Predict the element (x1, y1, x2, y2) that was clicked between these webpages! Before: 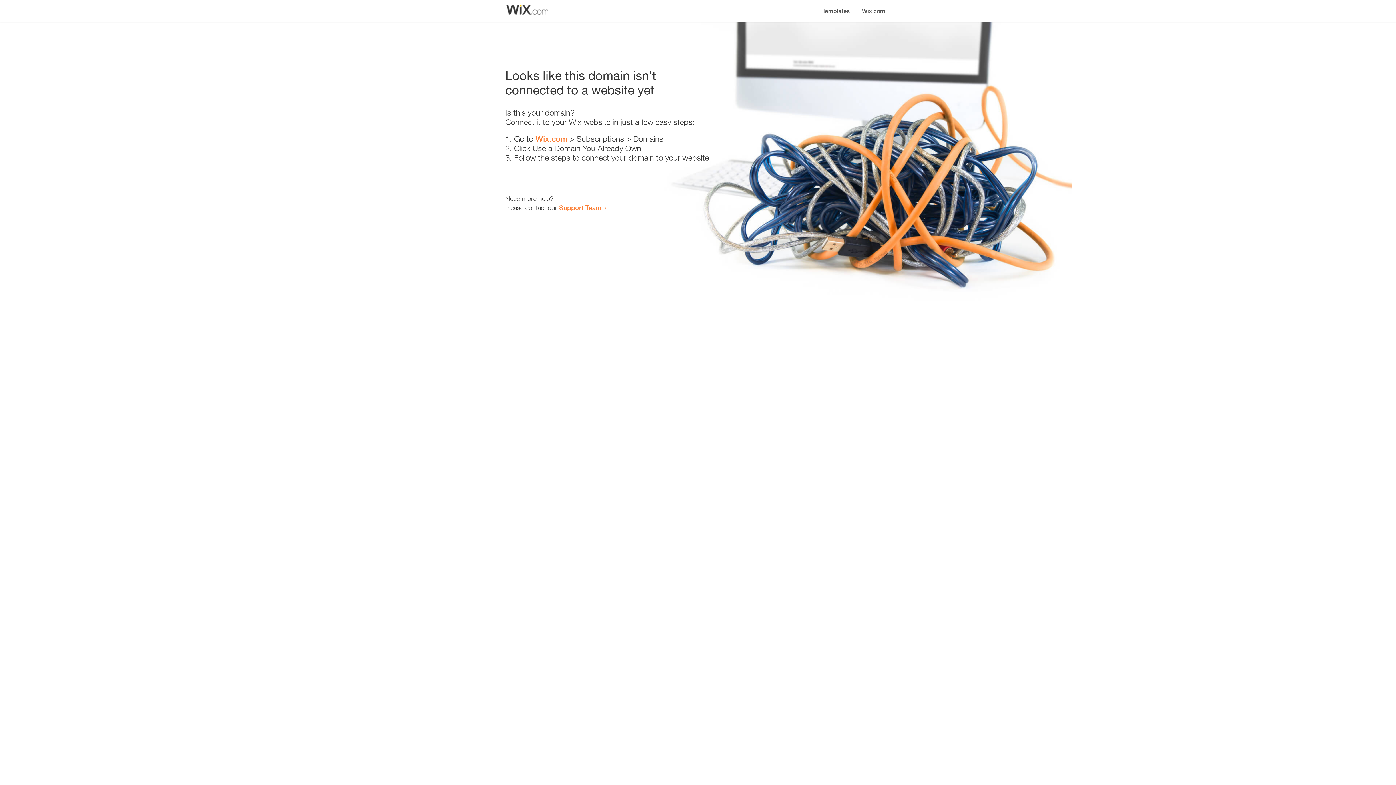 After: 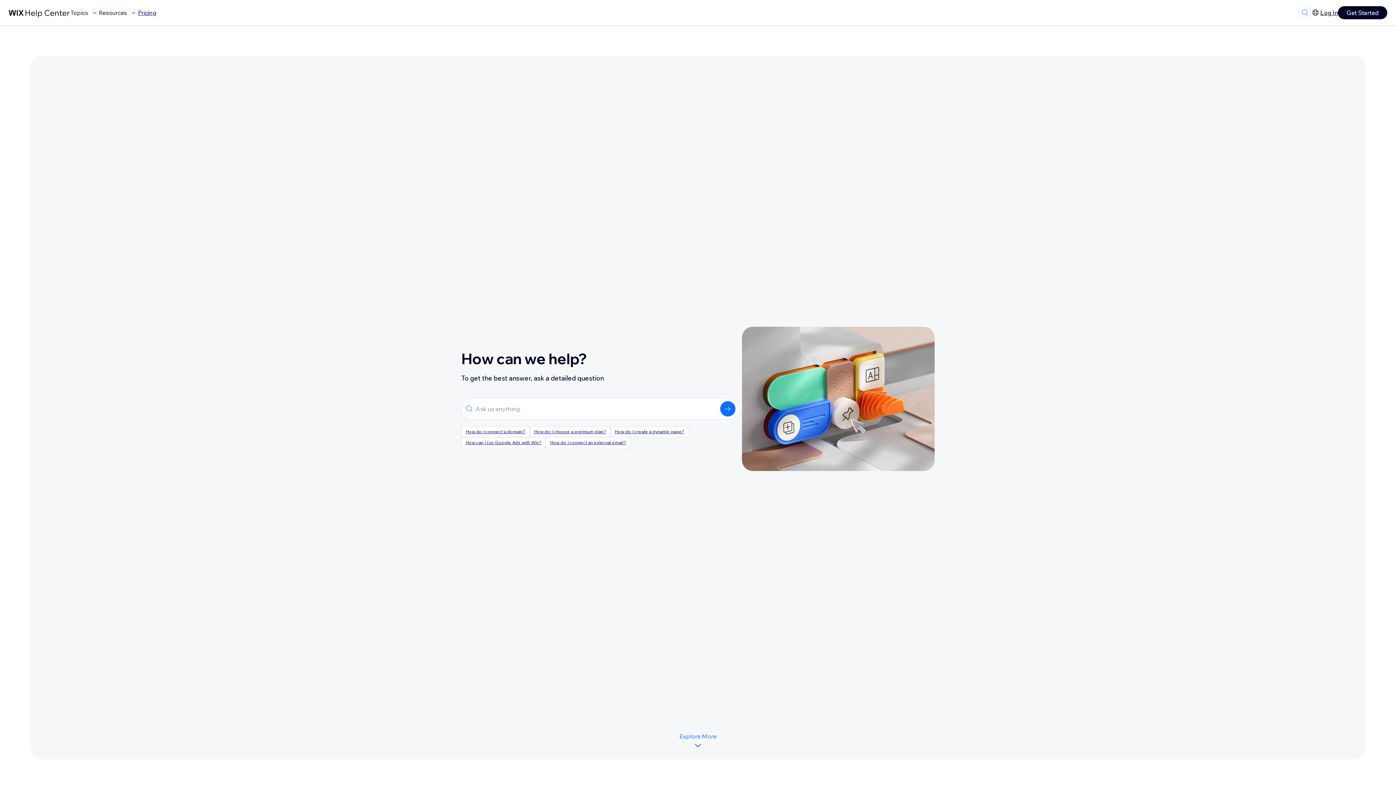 Action: label: Support Team bbox: (559, 203, 601, 211)